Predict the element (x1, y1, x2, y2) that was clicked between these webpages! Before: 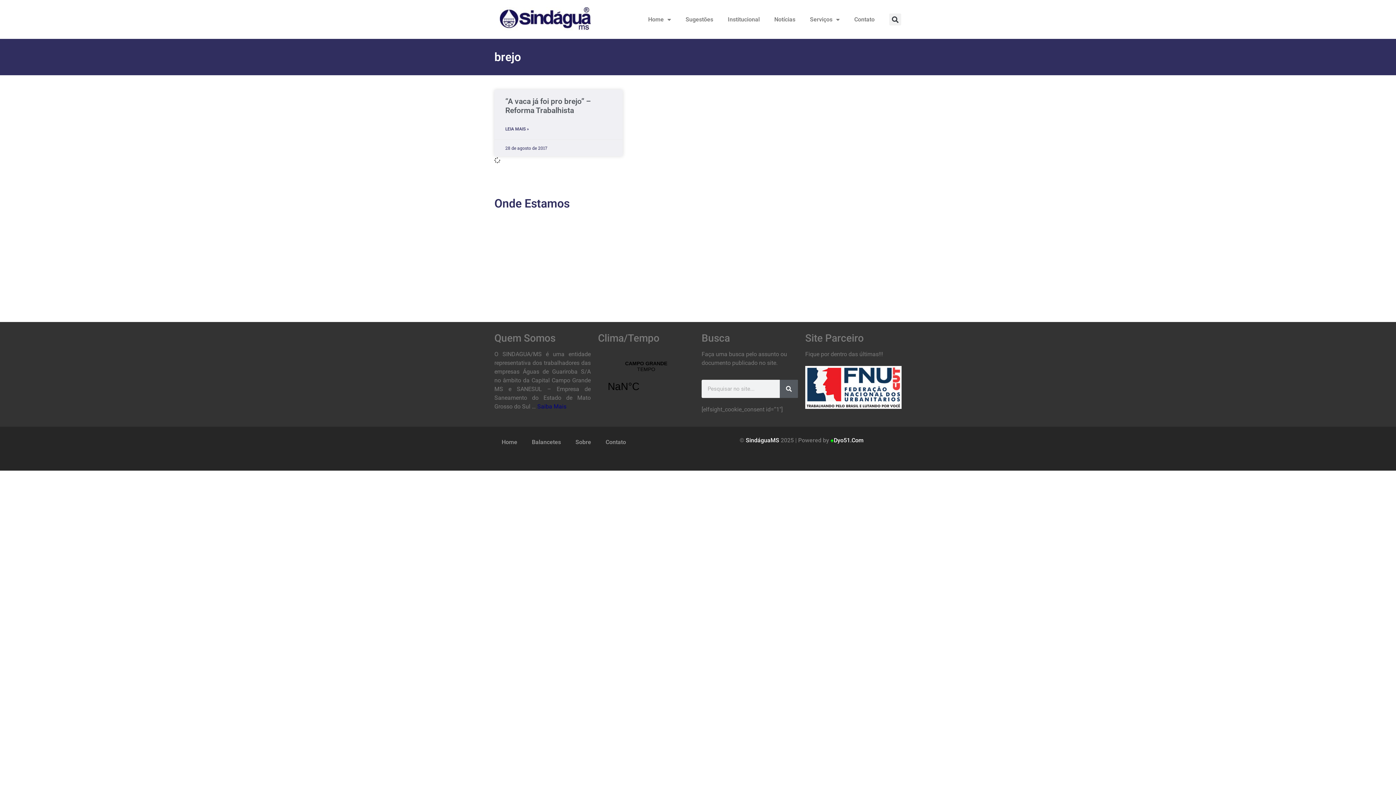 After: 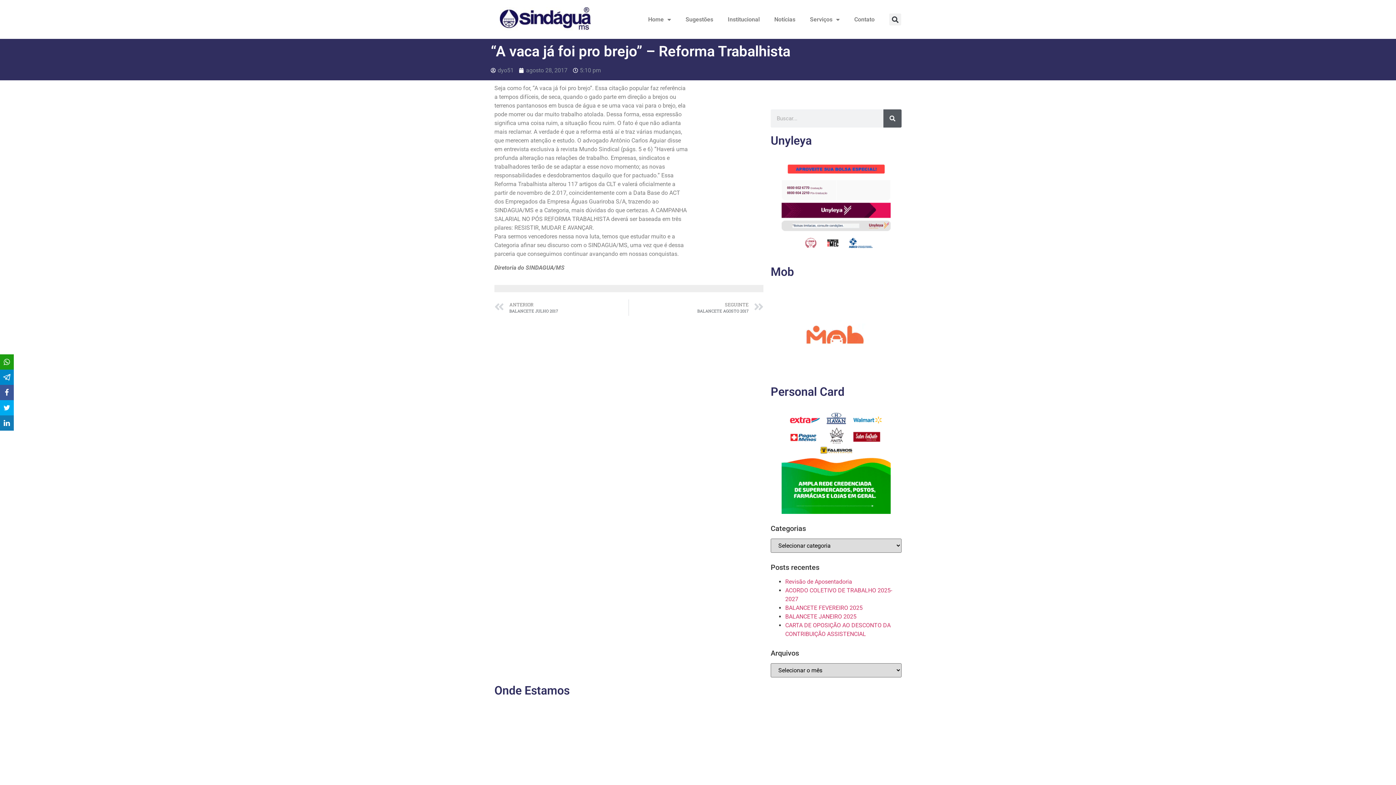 Action: label: “A vaca já foi pro brejo” – Reforma Trabalhista bbox: (505, 97, 590, 114)